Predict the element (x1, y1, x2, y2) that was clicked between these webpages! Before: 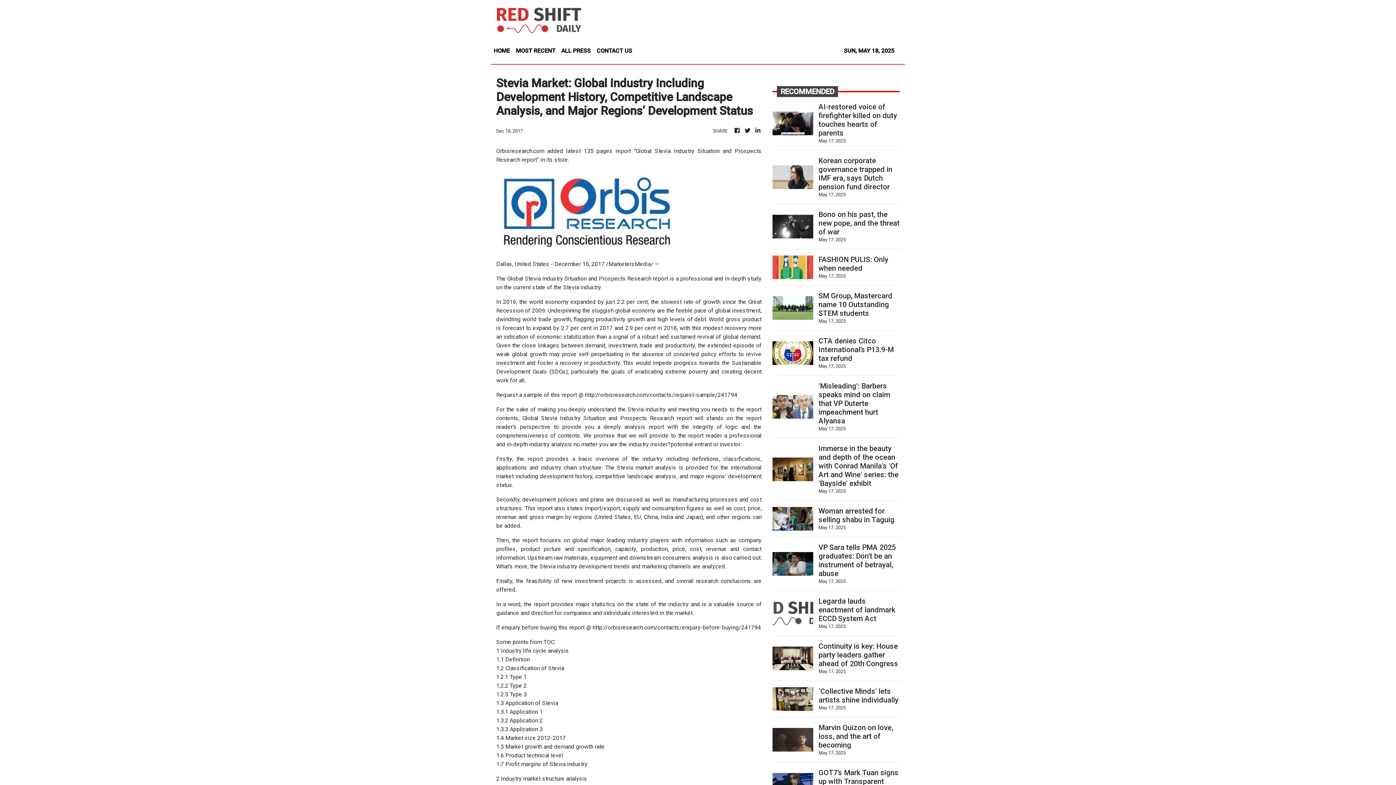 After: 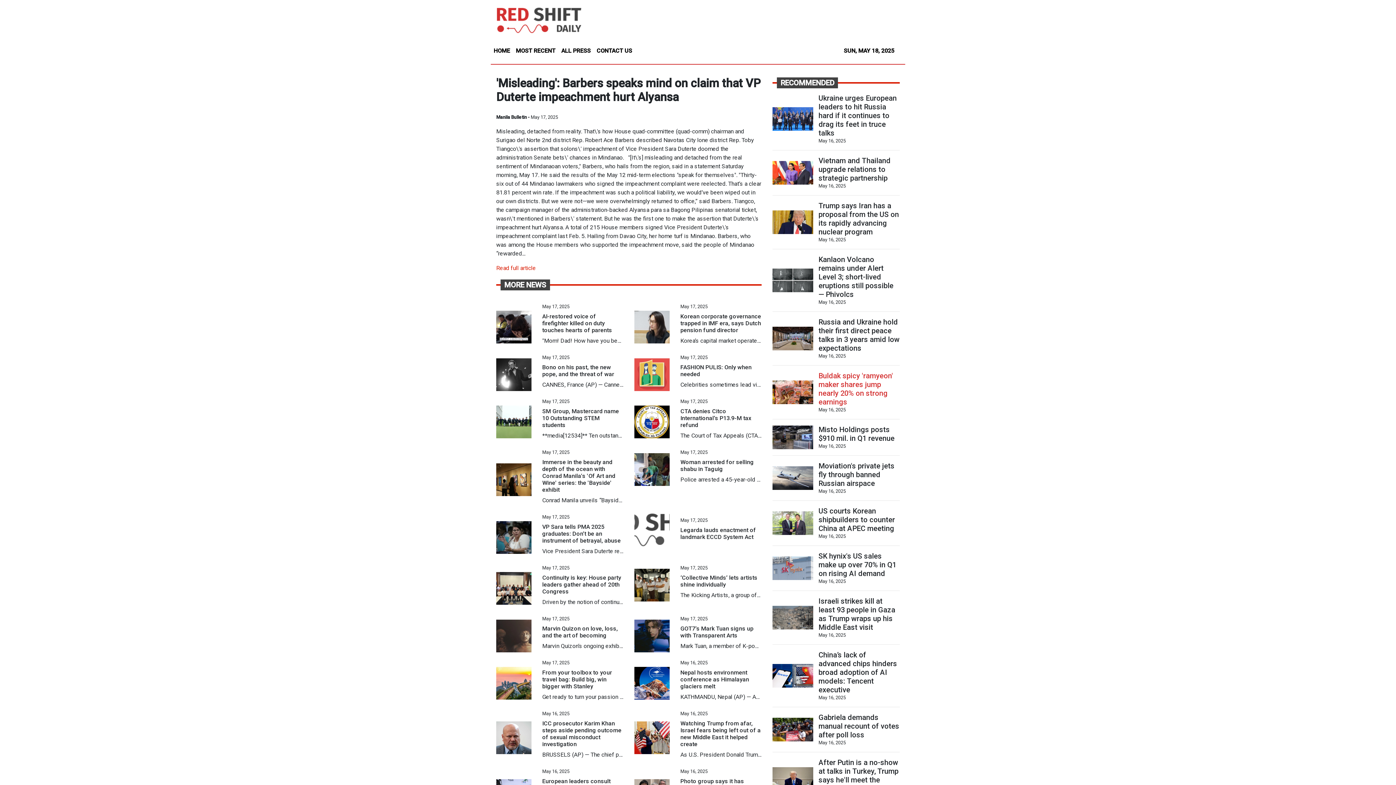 Action: label: 'Misleading': Barbers speaks mind on claim that VP Duterte impeachment hurt Alyansa bbox: (818, 381, 899, 425)